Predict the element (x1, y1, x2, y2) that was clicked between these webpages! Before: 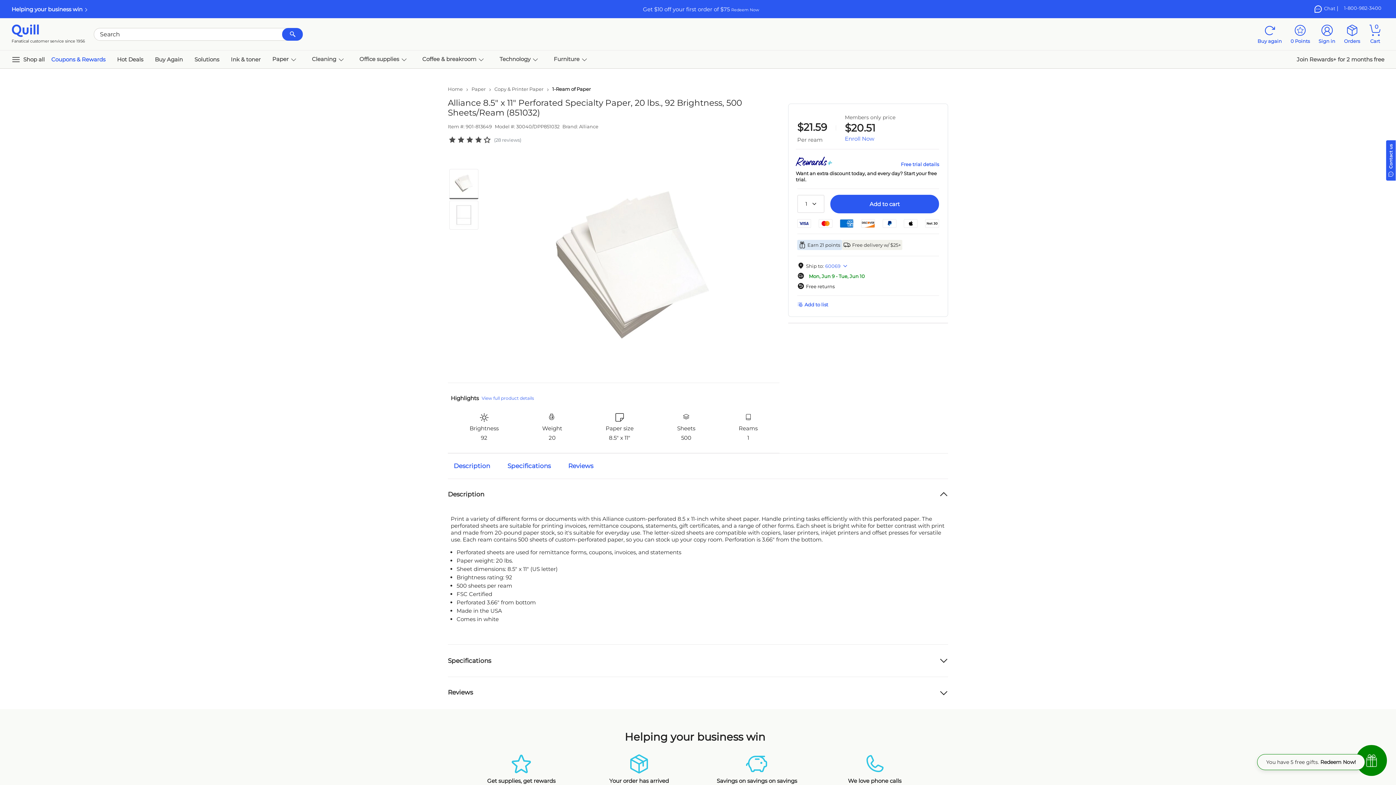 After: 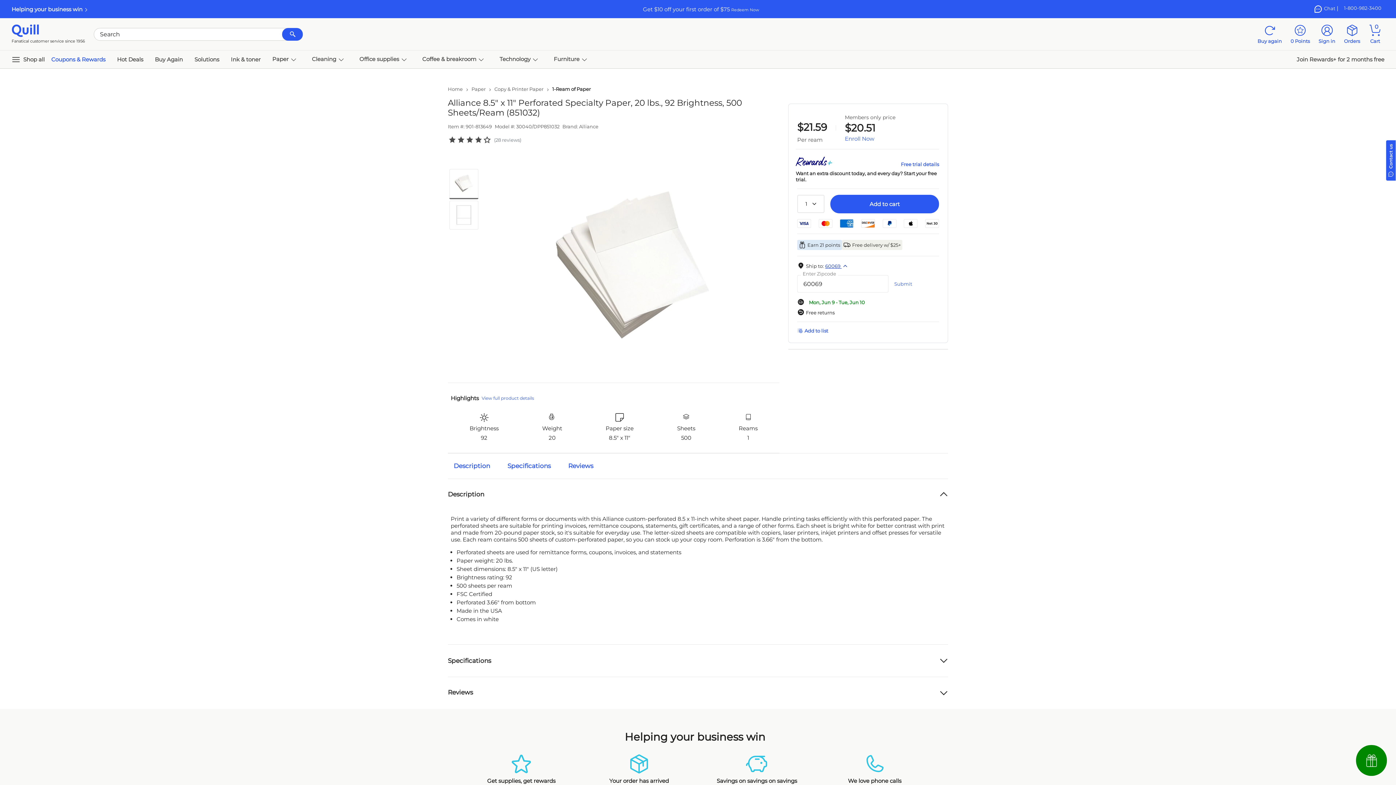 Action: label: 60069  bbox: (825, 263, 847, 269)